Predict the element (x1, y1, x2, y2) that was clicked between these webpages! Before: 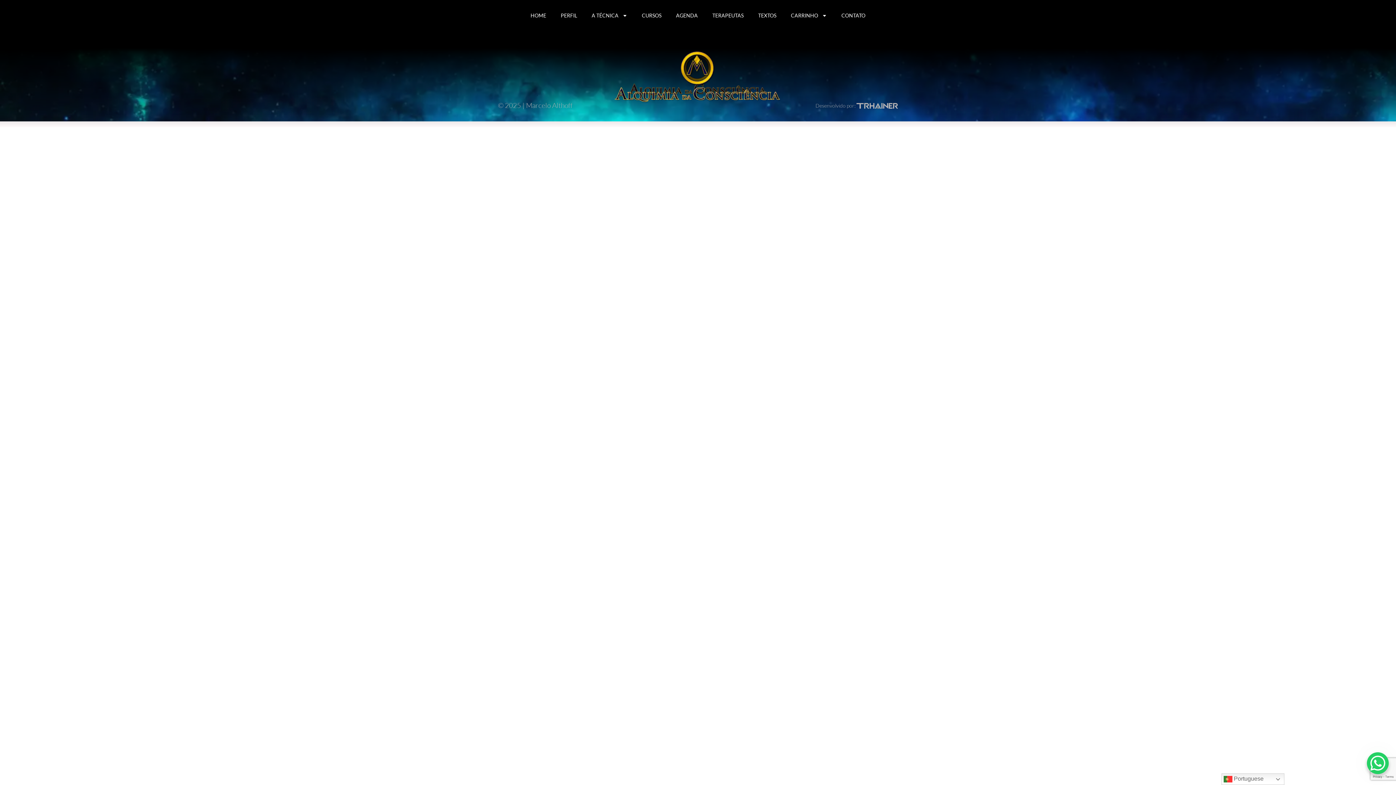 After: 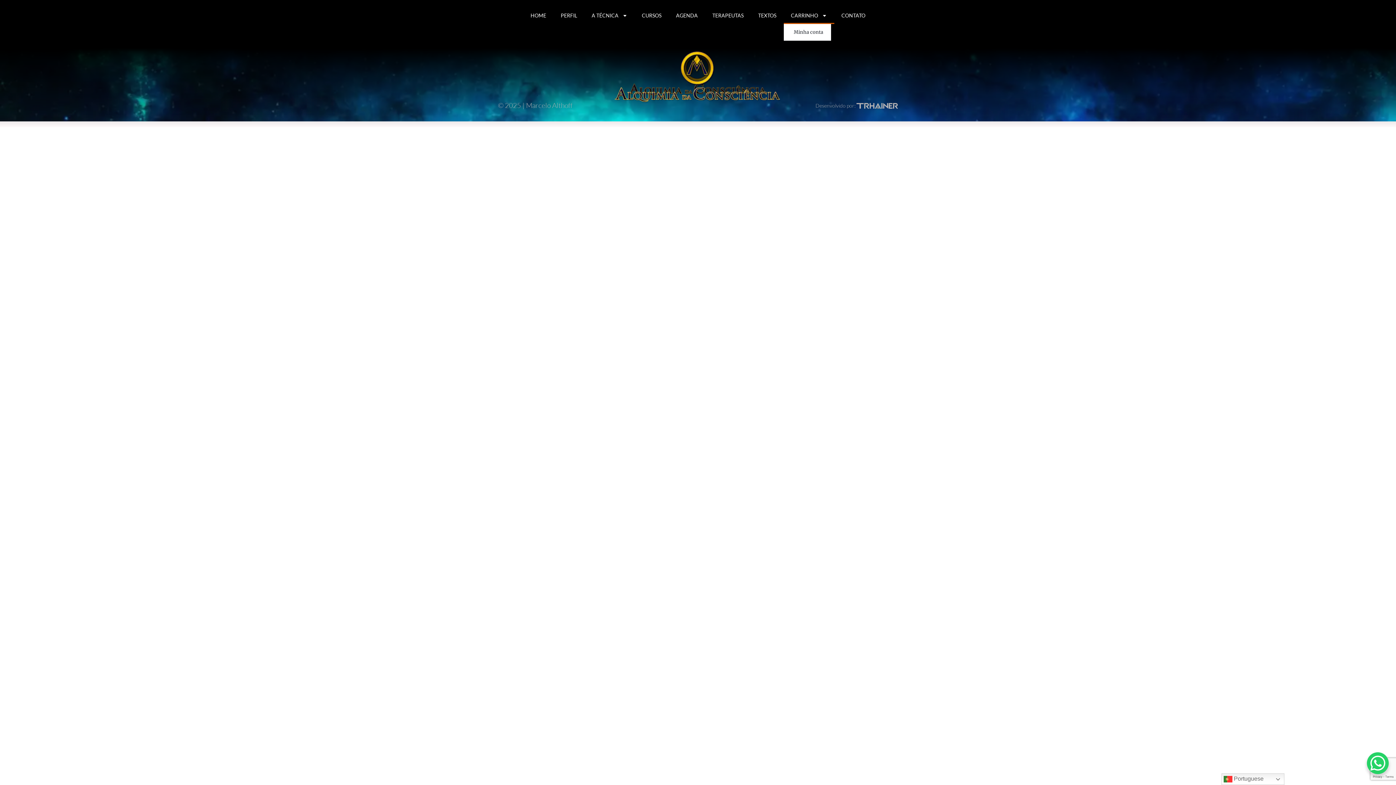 Action: label: CARRINHO bbox: (783, 7, 834, 24)